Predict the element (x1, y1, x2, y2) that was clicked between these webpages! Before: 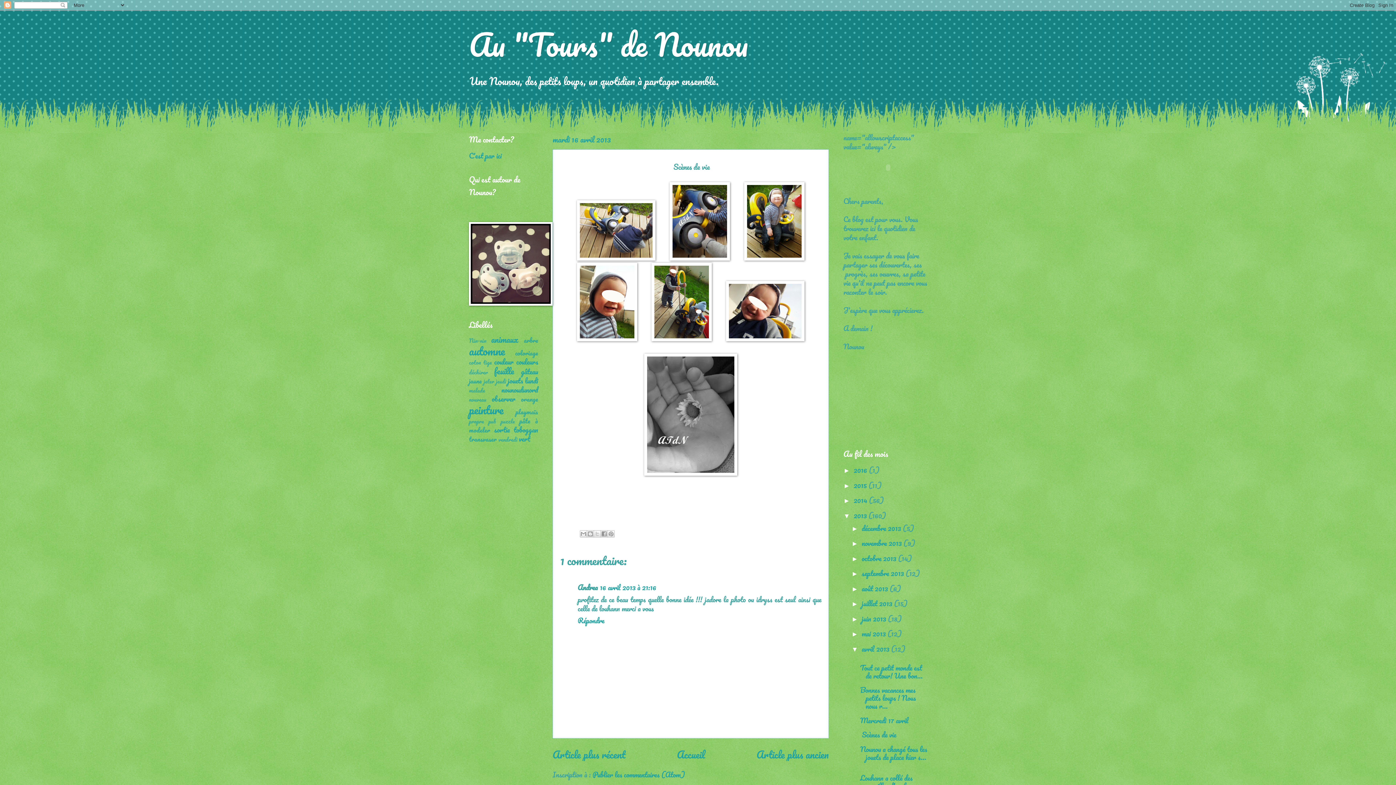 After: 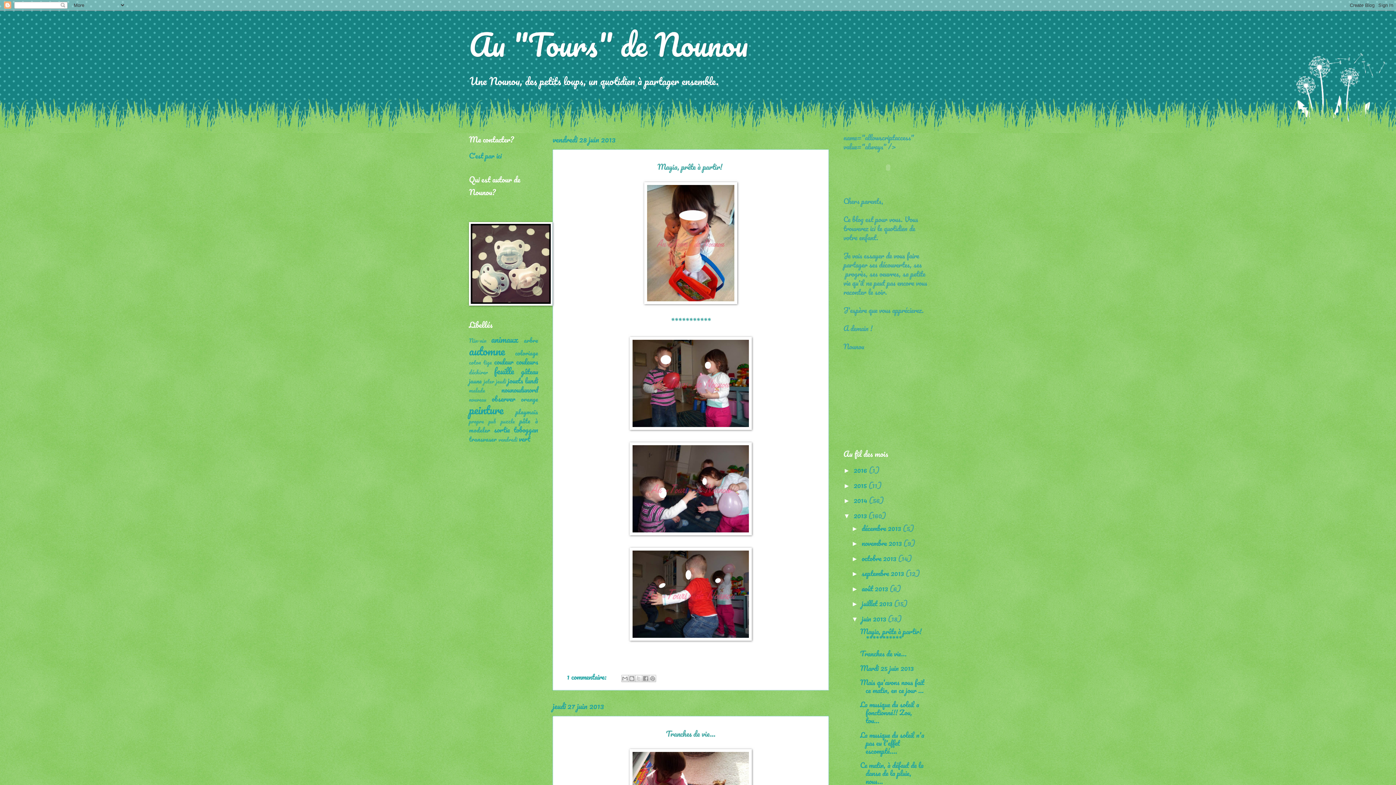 Action: label: juin 2013  bbox: (861, 612, 888, 624)